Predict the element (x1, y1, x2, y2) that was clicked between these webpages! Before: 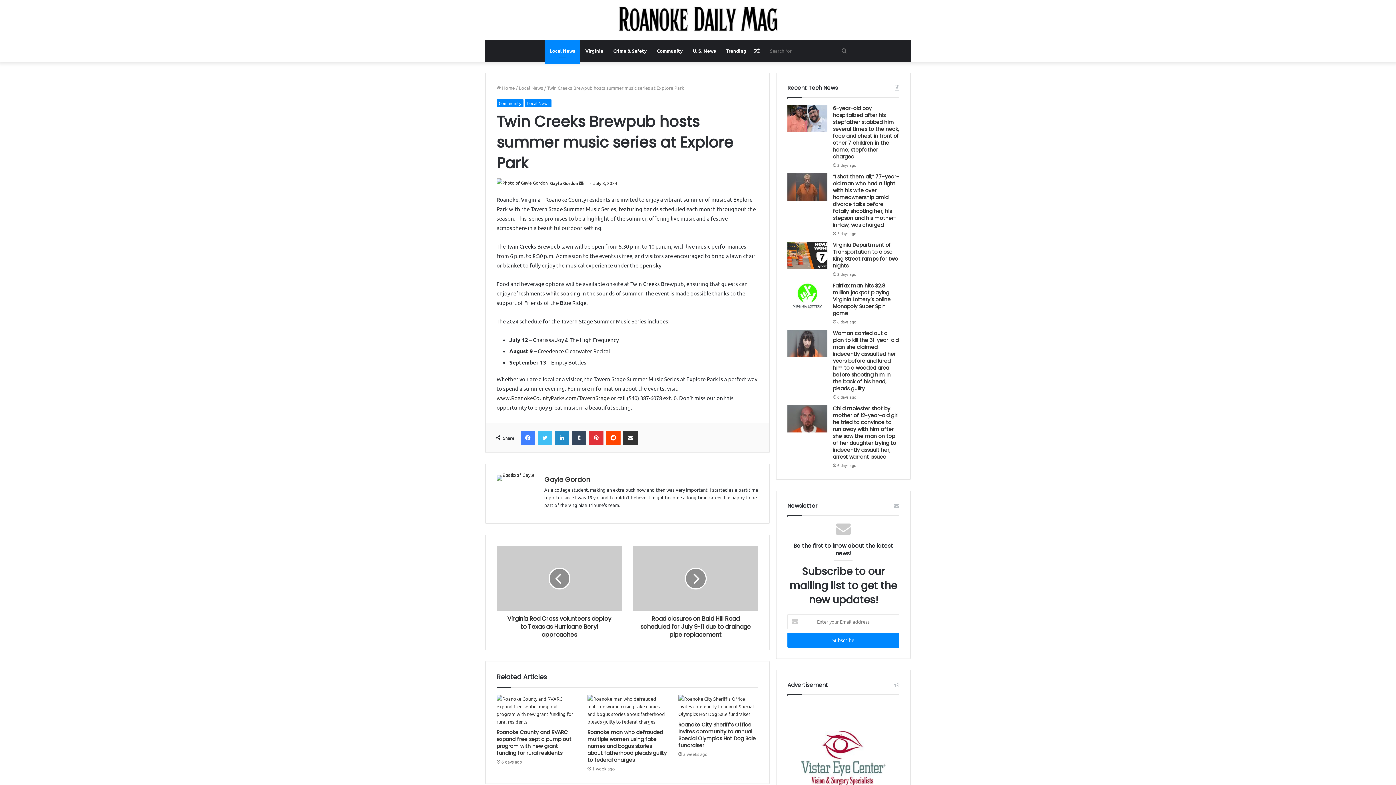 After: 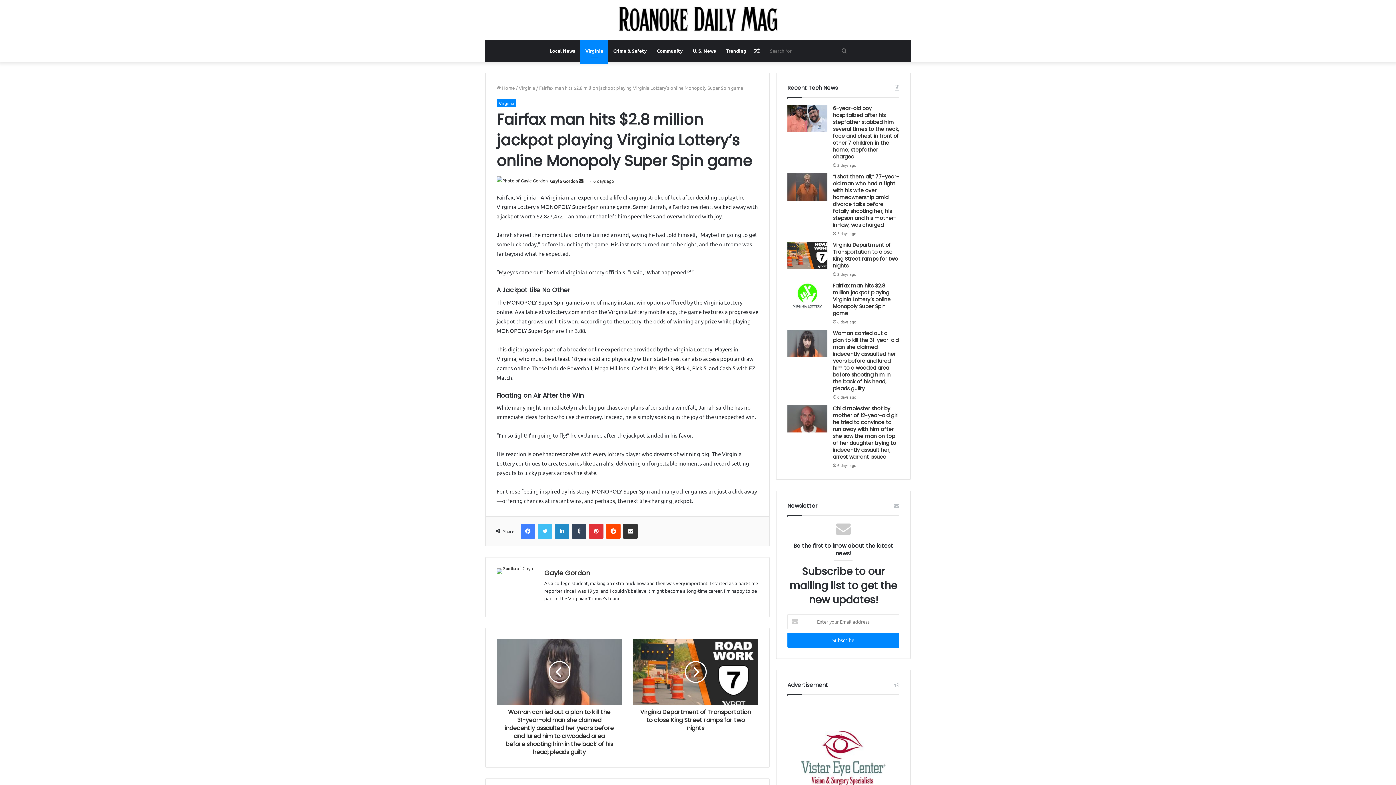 Action: bbox: (833, 282, 890, 317) label: Fairfax man hits $2.8 million jackpot playing Virginia Lottery’s online Monopoly Super Spin game